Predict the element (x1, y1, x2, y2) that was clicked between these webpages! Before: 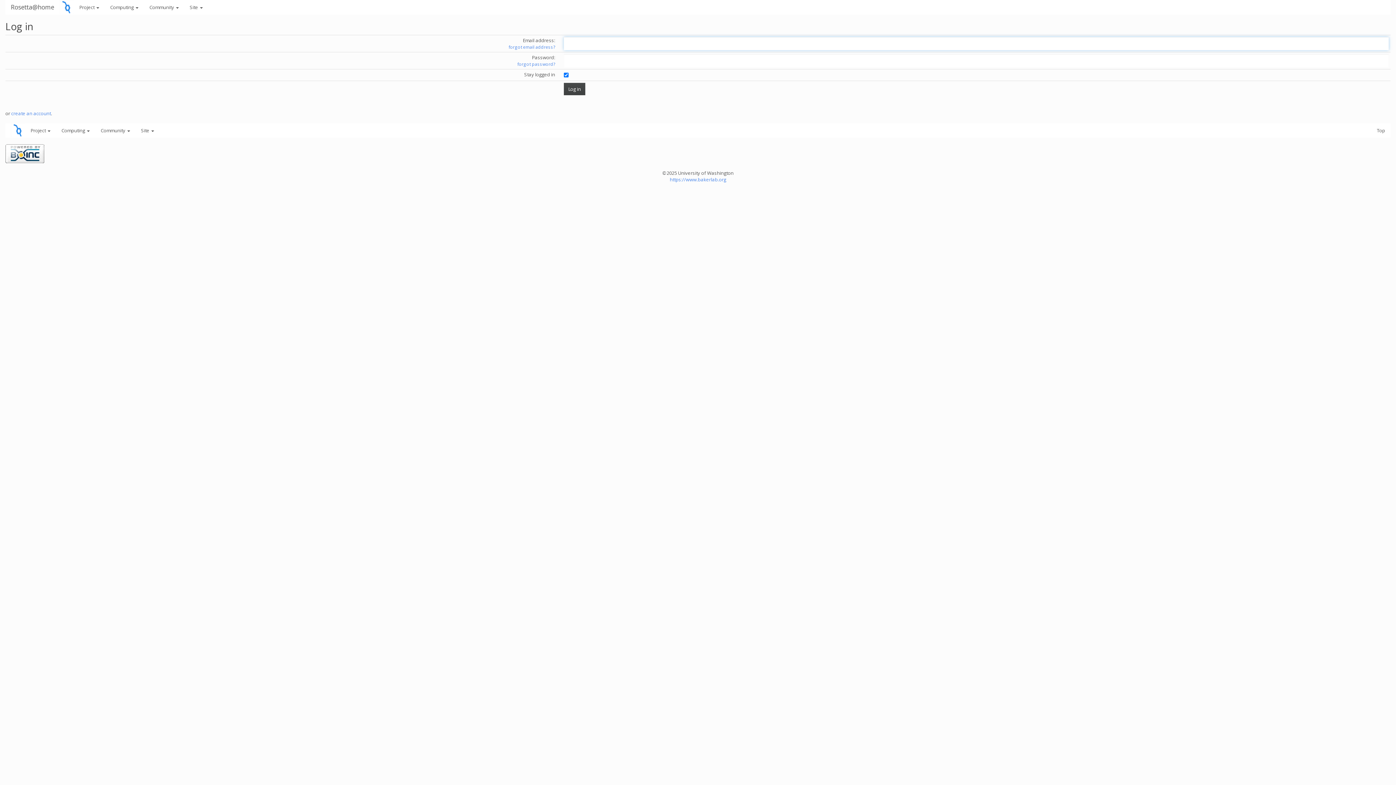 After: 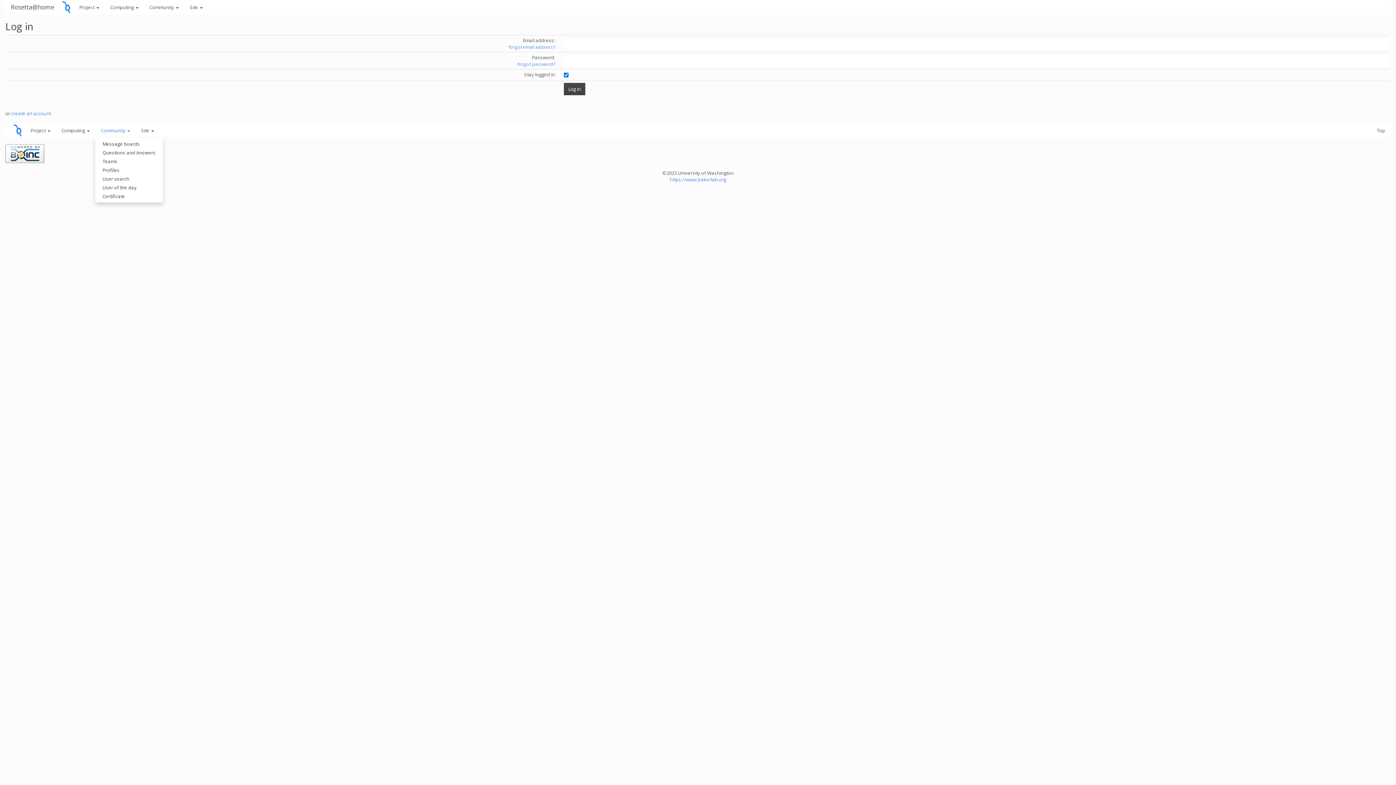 Action: bbox: (95, 123, 135, 137) label: Community 